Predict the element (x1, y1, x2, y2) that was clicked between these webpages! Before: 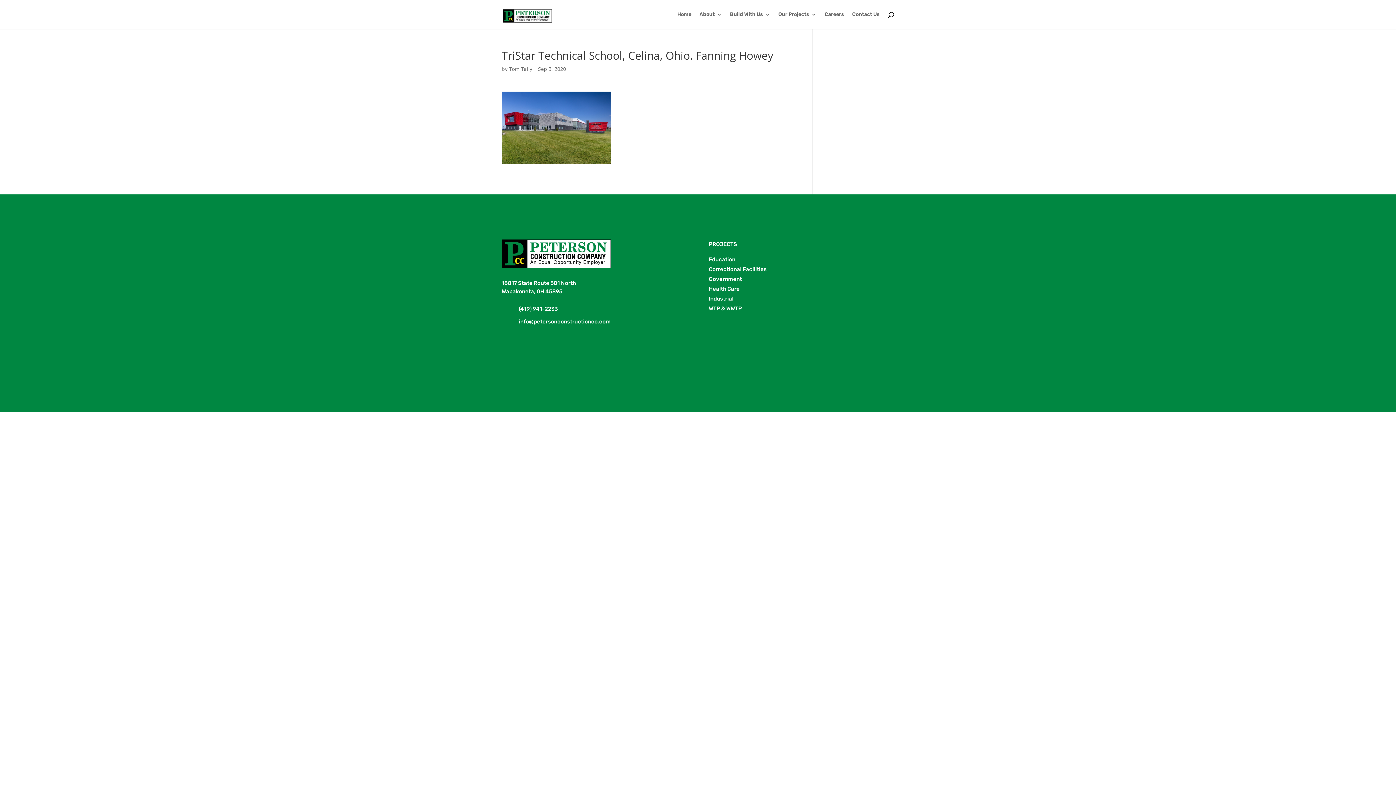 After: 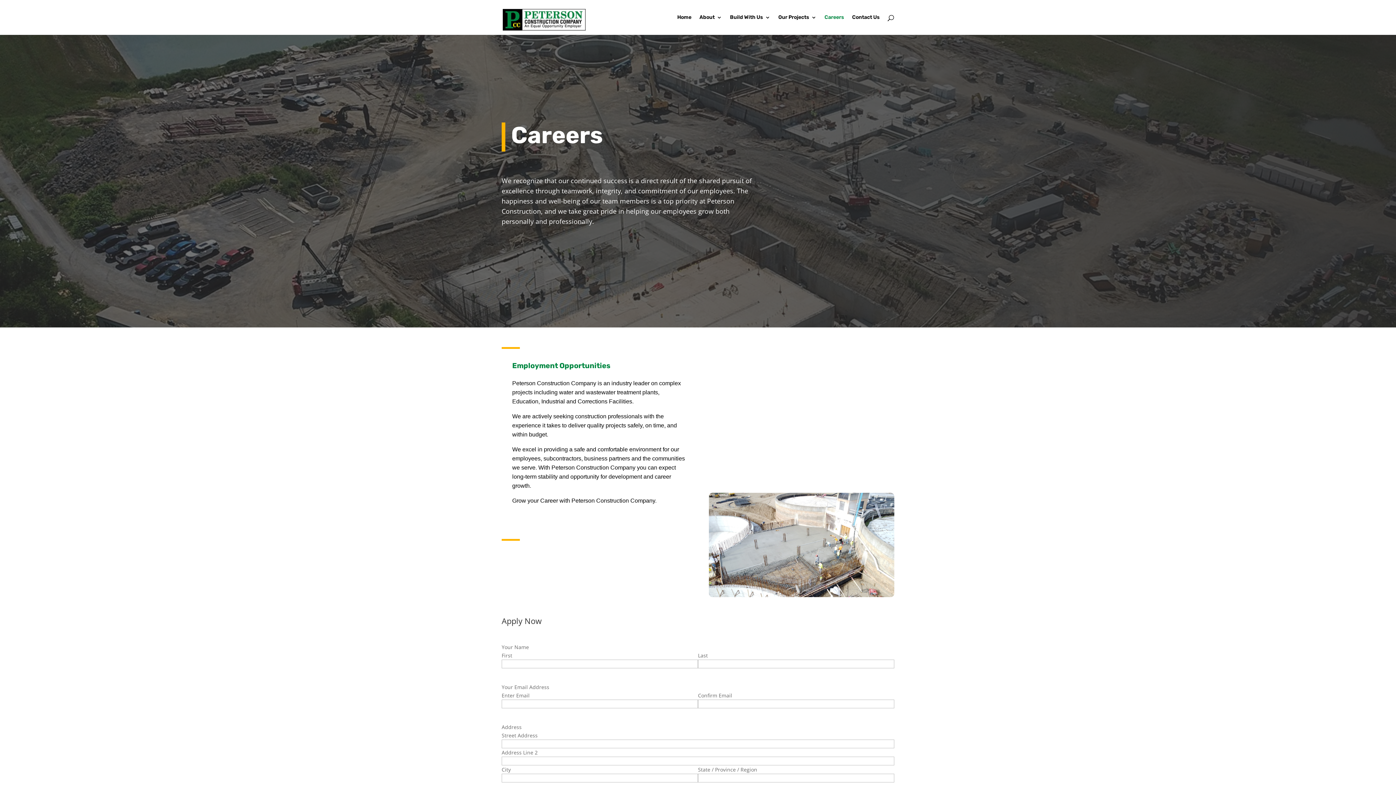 Action: label: Careers bbox: (824, 12, 844, 29)